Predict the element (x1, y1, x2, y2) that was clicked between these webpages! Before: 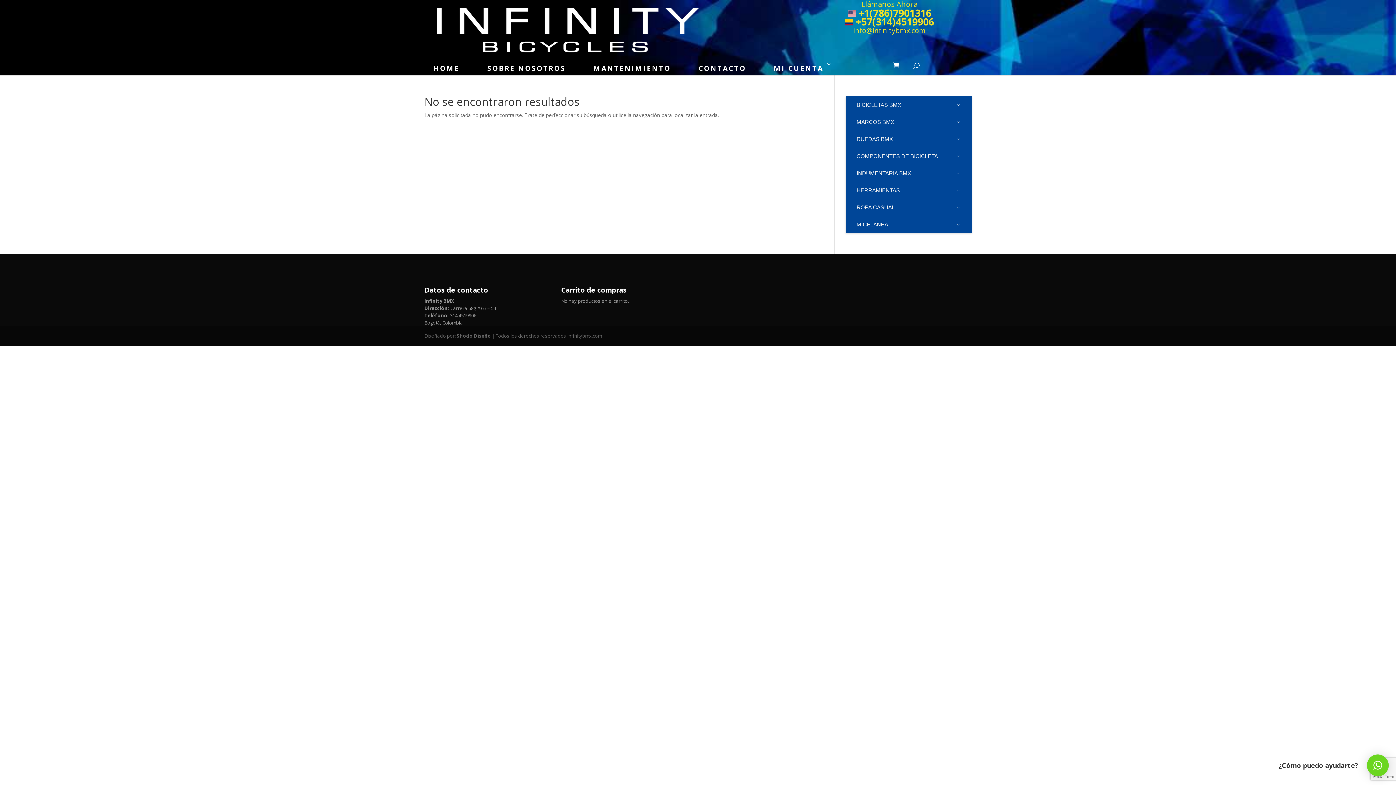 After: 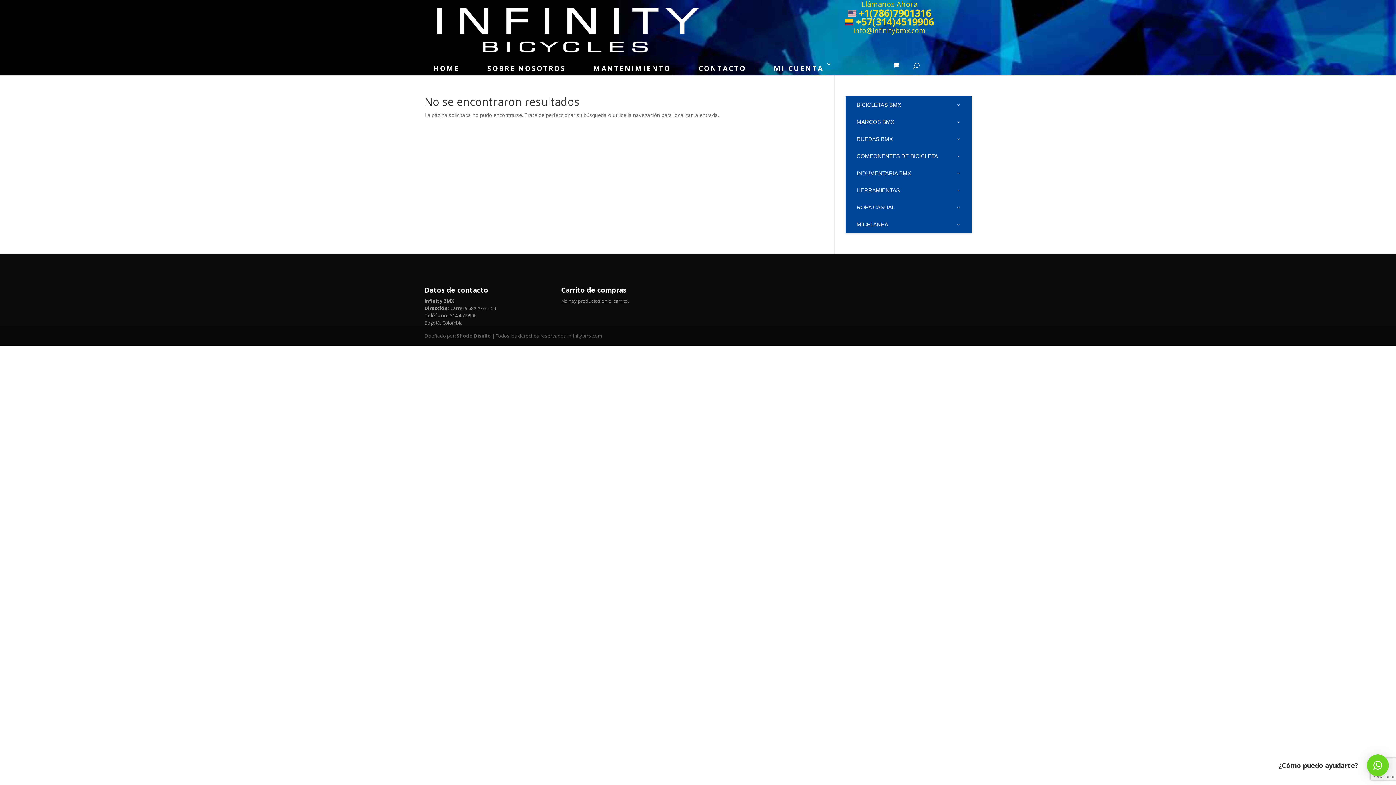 Action: bbox: (1367, 754, 1389, 776) label: ×
¿Cómo puedo ayudarte?